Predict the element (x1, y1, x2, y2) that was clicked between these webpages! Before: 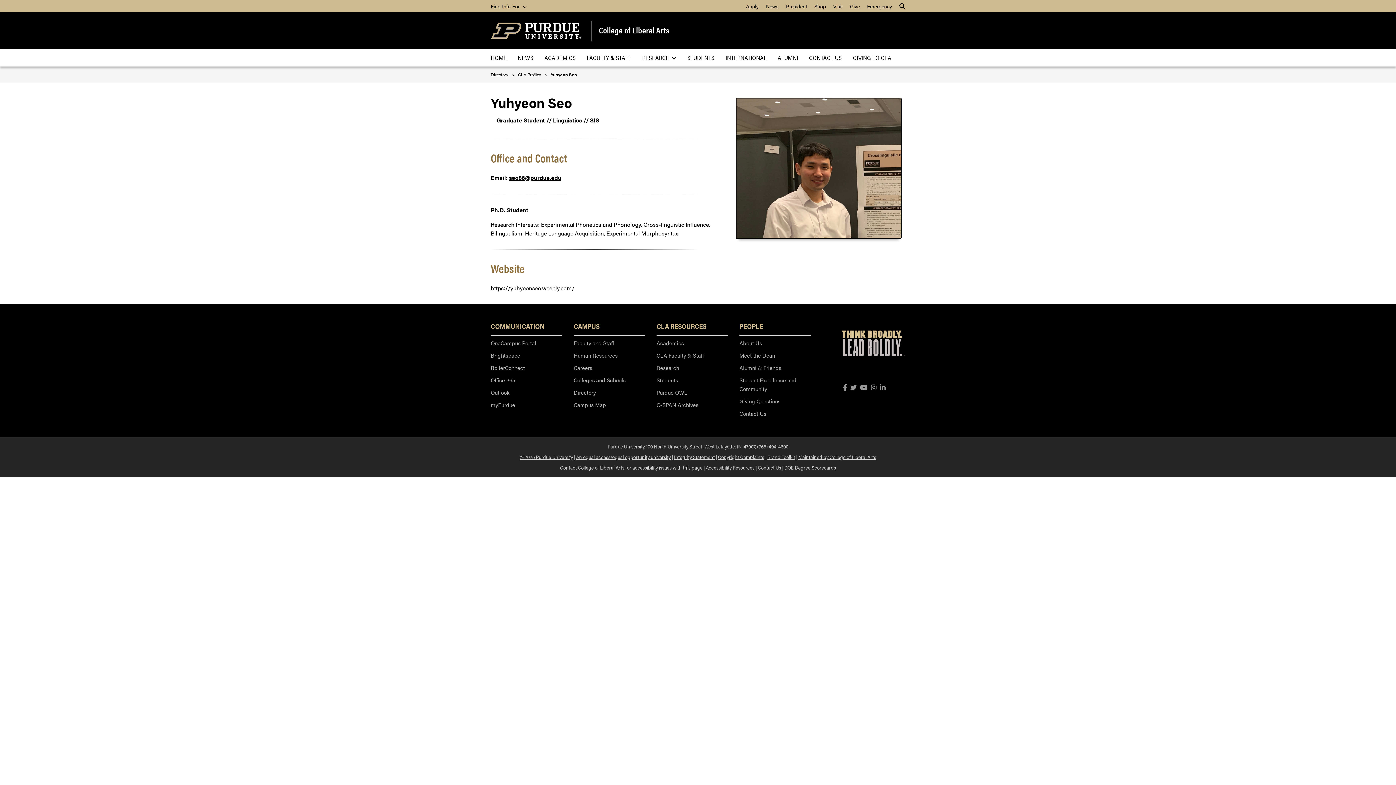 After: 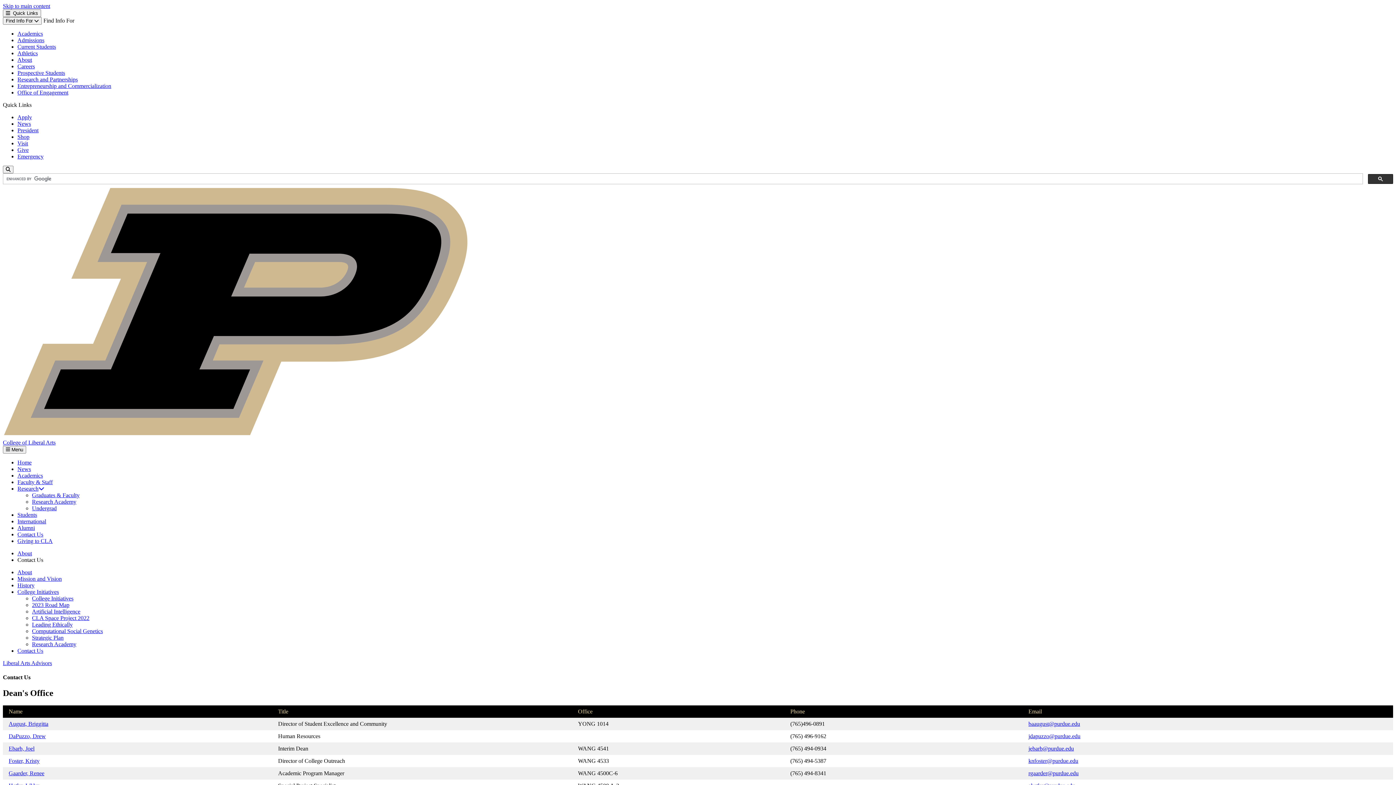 Action: label: Contact Us bbox: (739, 406, 810, 418)